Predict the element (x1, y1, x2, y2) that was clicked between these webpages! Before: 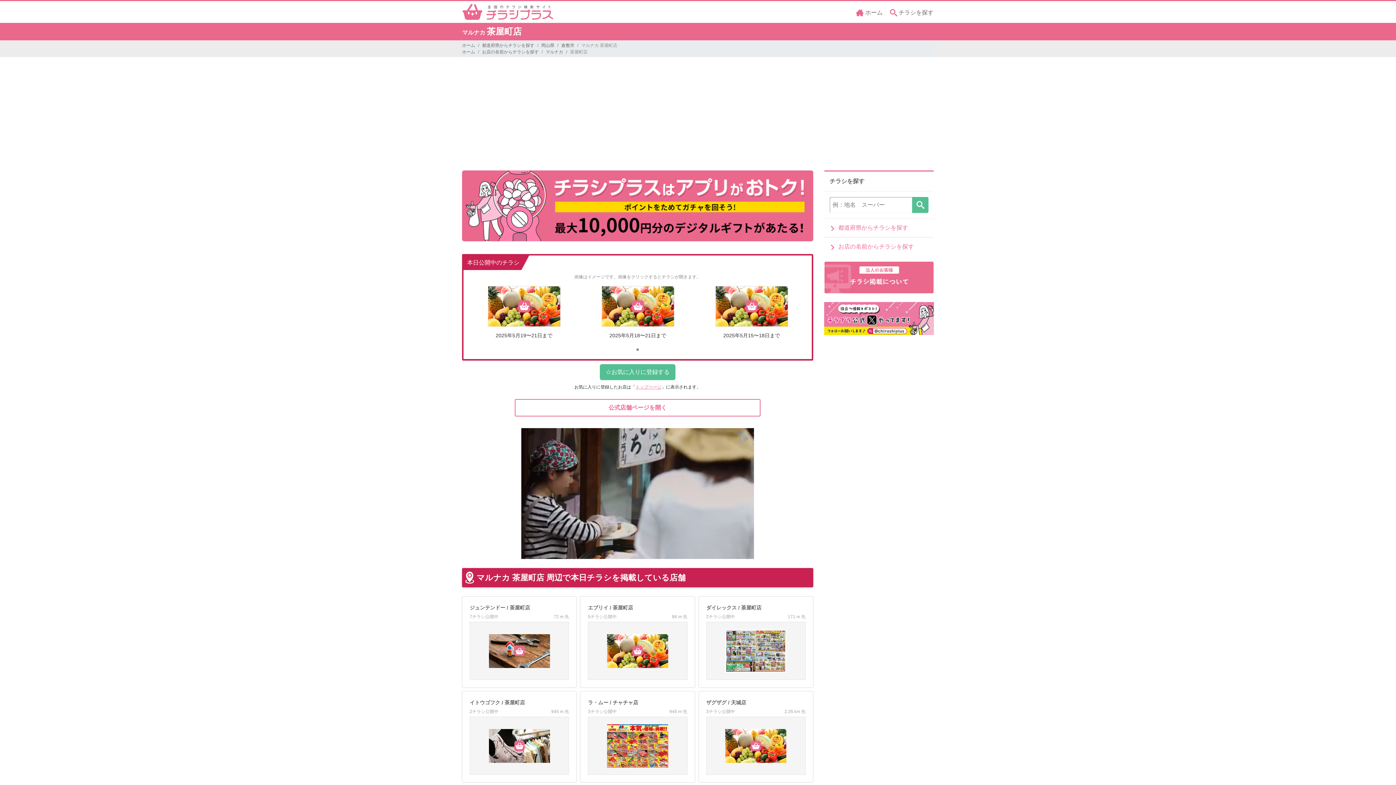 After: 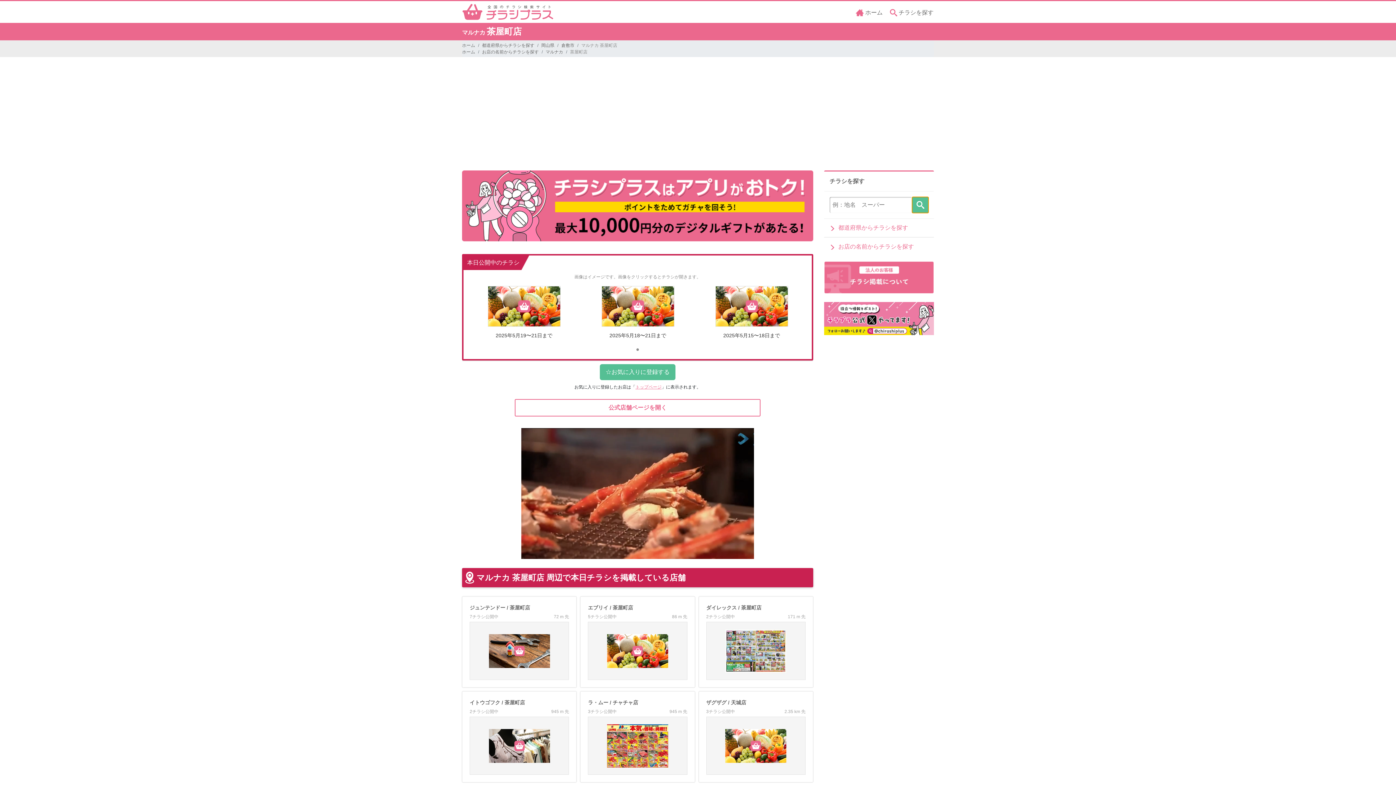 Action: label: チラシを探す bbox: (912, 197, 928, 213)